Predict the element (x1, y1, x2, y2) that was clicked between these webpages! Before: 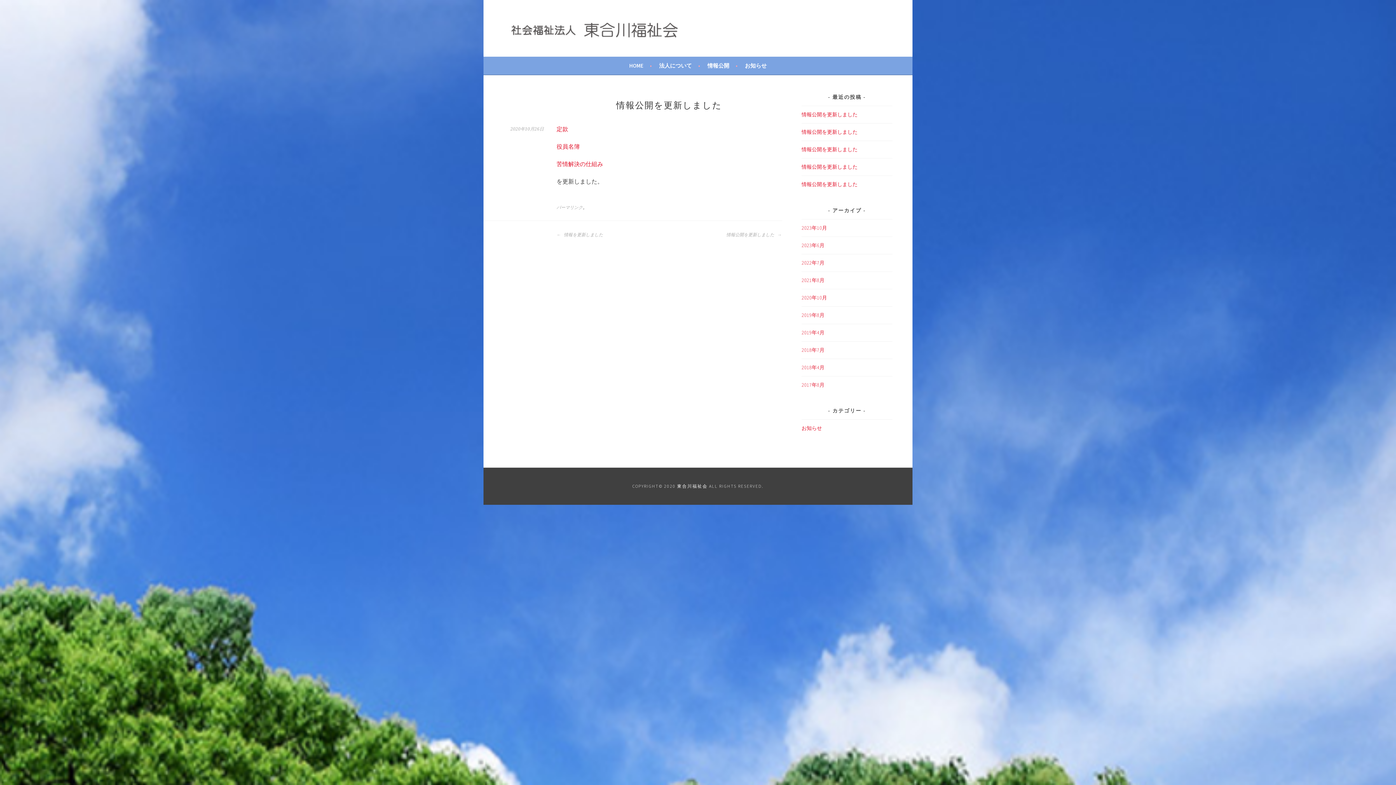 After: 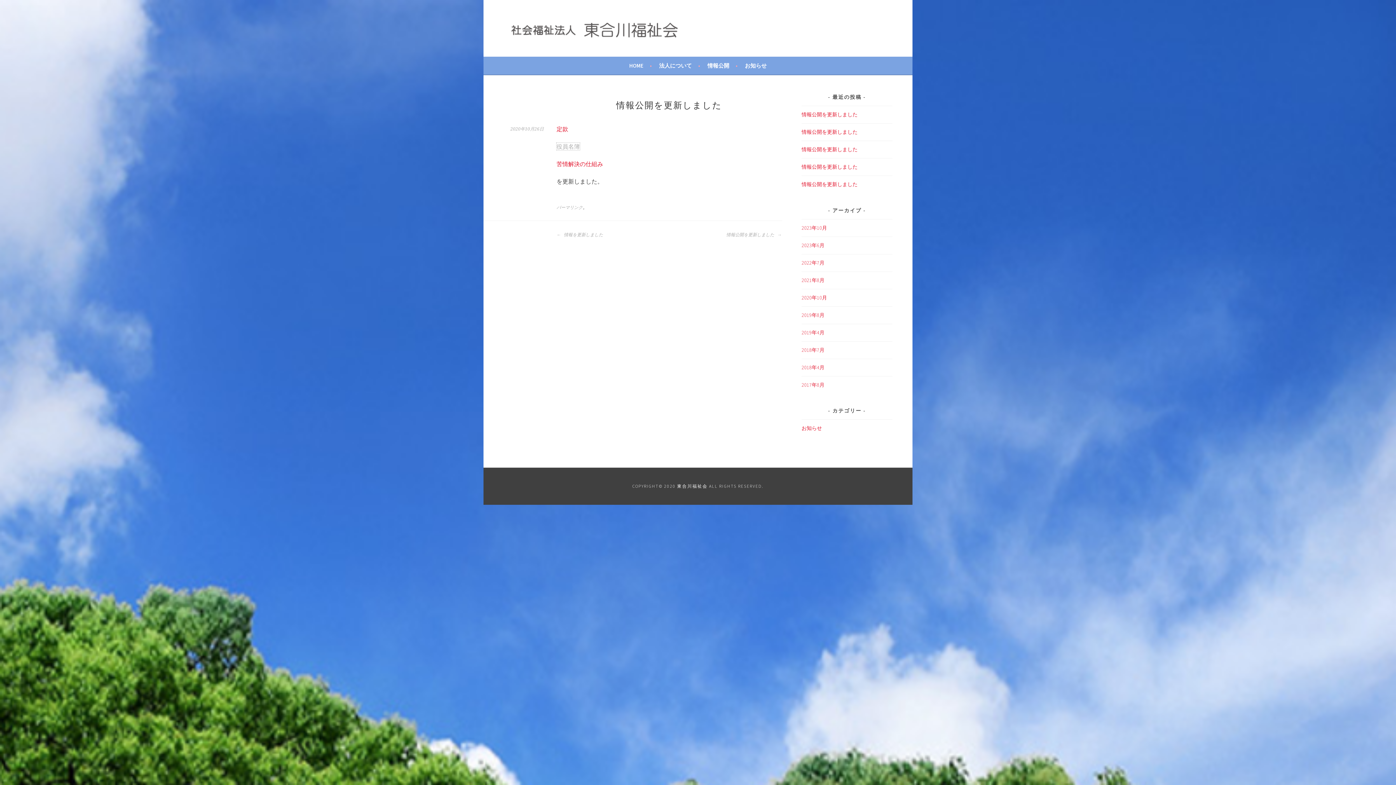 Action: bbox: (556, 142, 580, 150) label: 役員名簿